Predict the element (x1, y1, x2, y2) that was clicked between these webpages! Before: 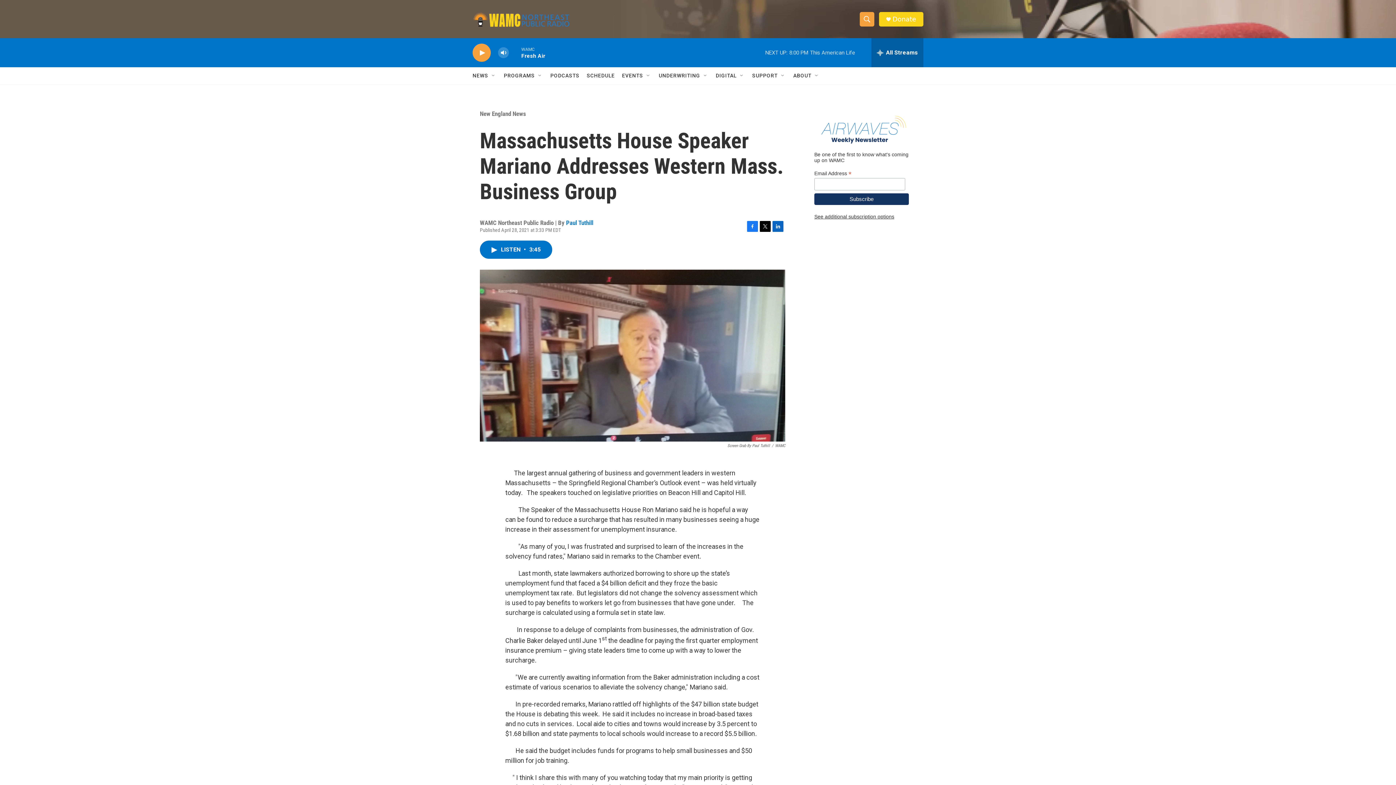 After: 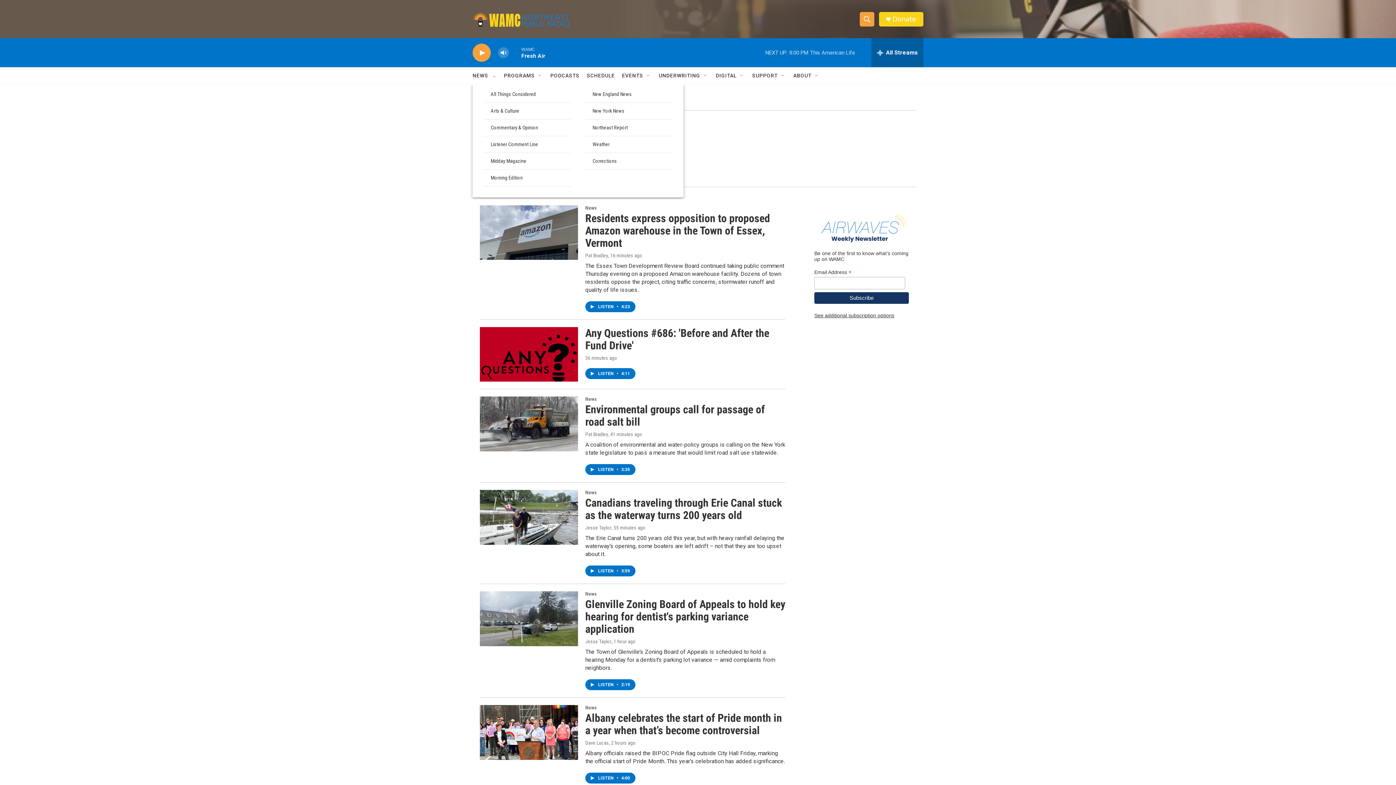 Action: bbox: (472, 67, 488, 84) label: NEWS